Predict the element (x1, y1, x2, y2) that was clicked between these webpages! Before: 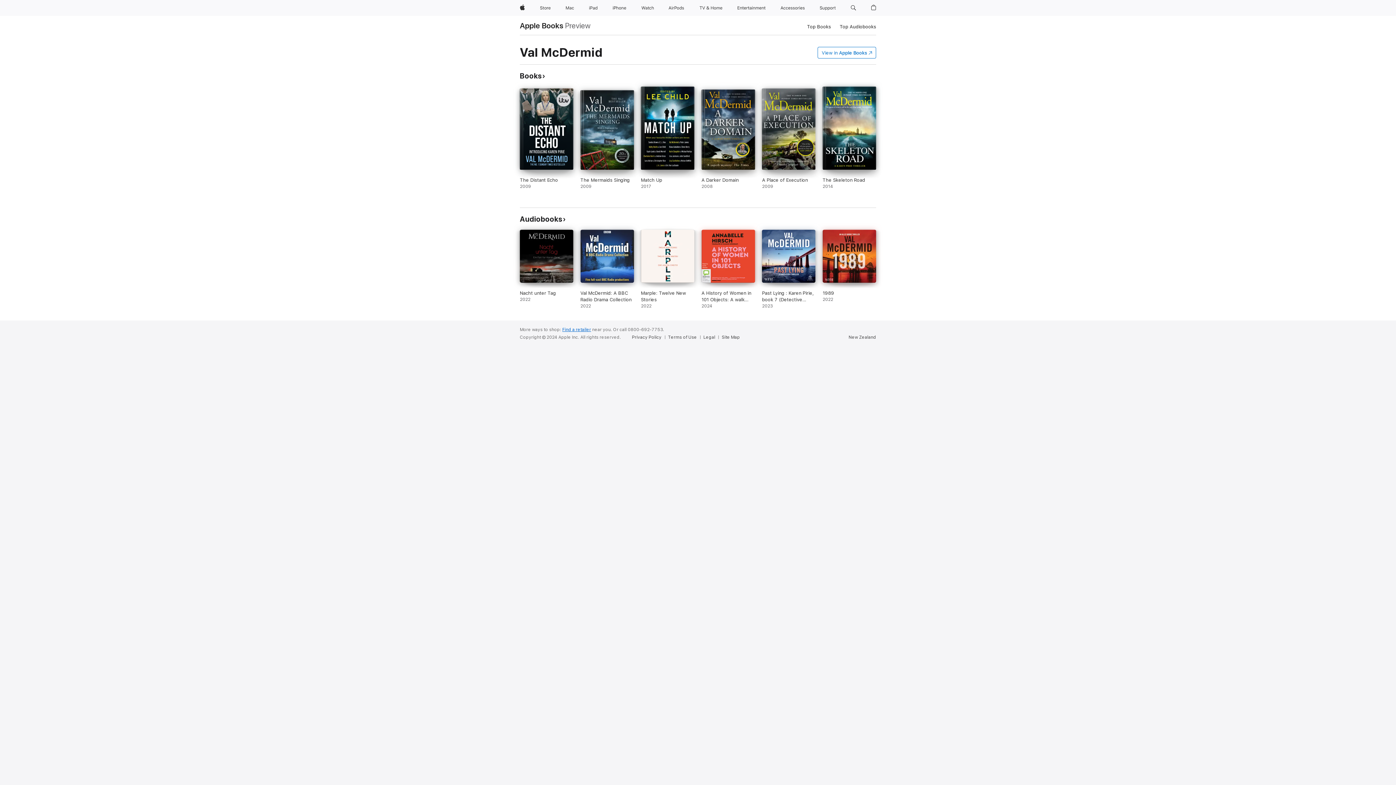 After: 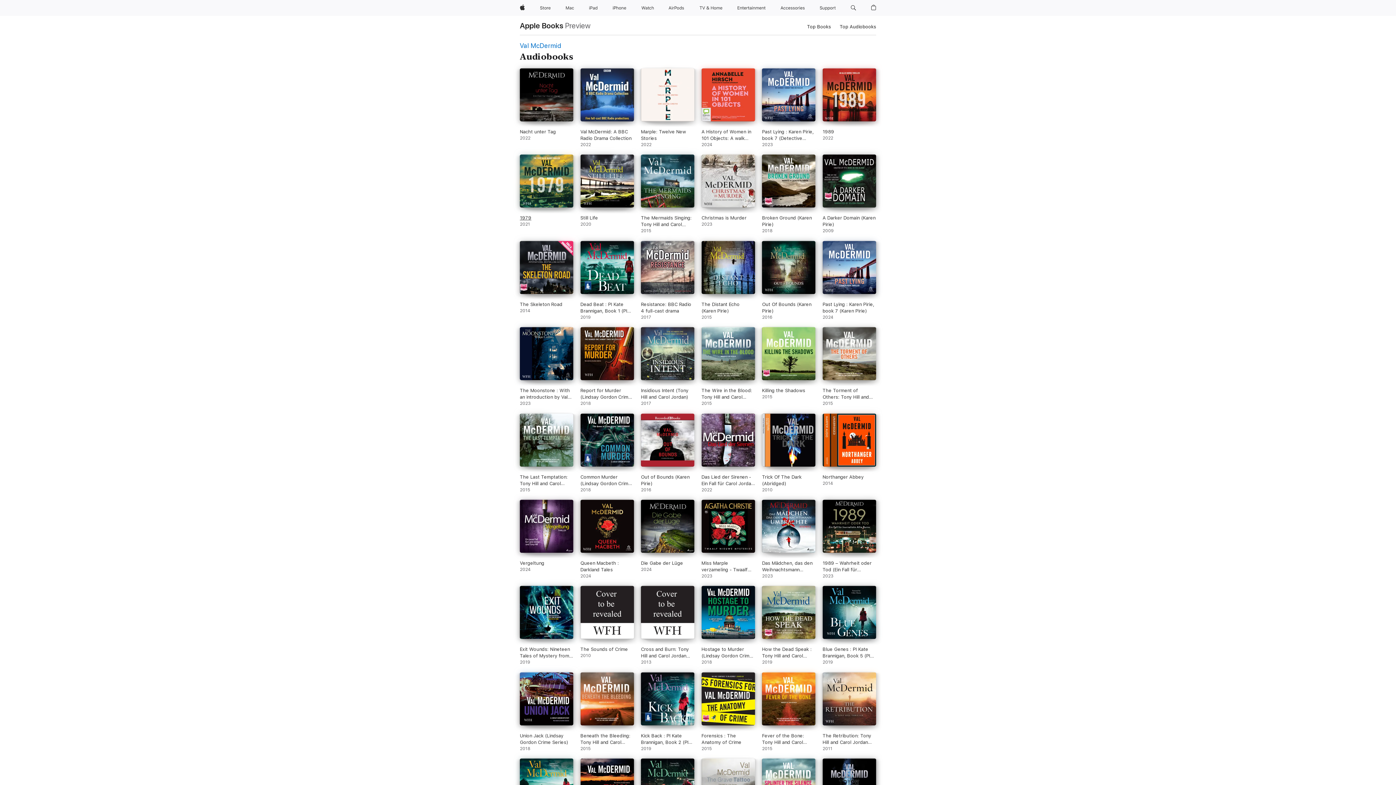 Action: bbox: (520, 214, 565, 223) label: Audiobooks